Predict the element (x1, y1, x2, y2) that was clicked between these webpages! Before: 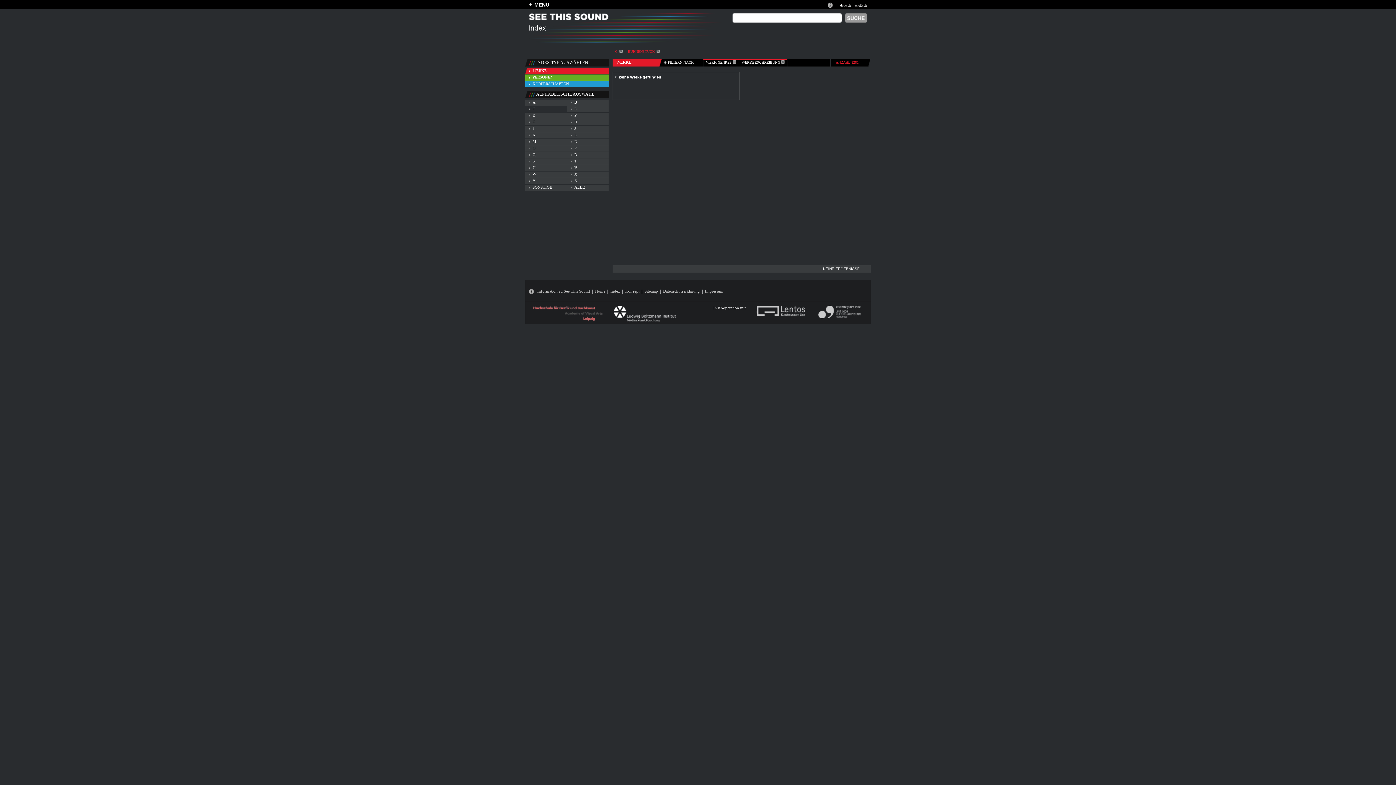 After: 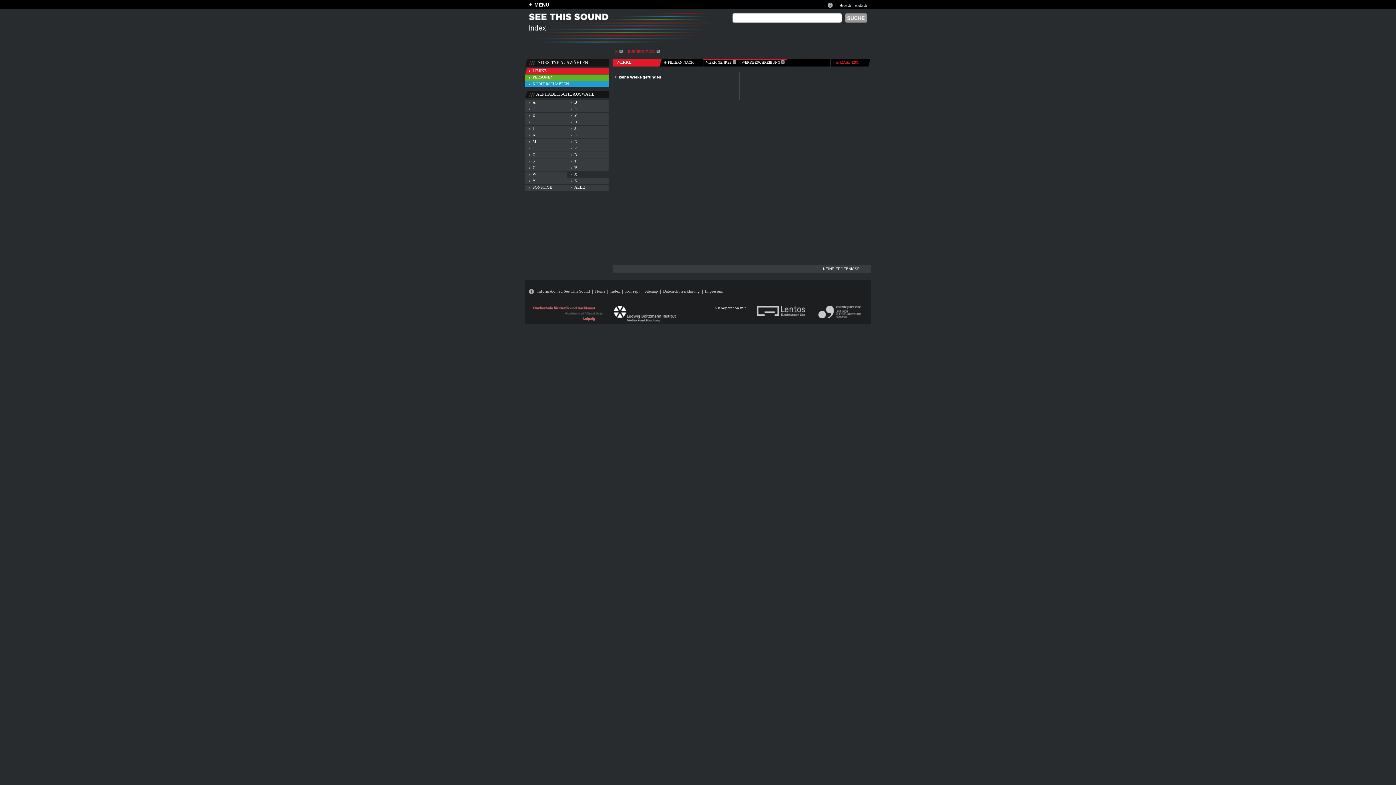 Action: label: X bbox: (574, 172, 577, 176)